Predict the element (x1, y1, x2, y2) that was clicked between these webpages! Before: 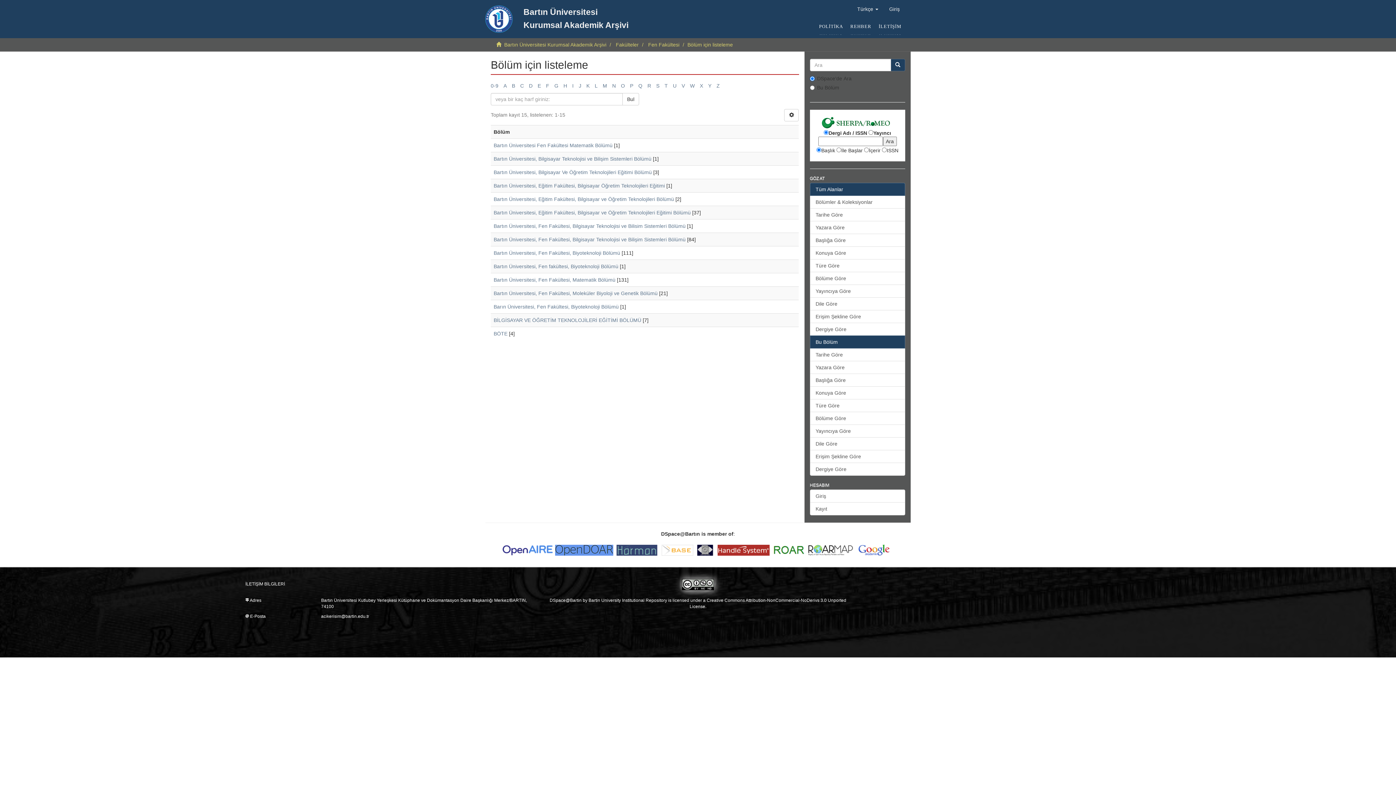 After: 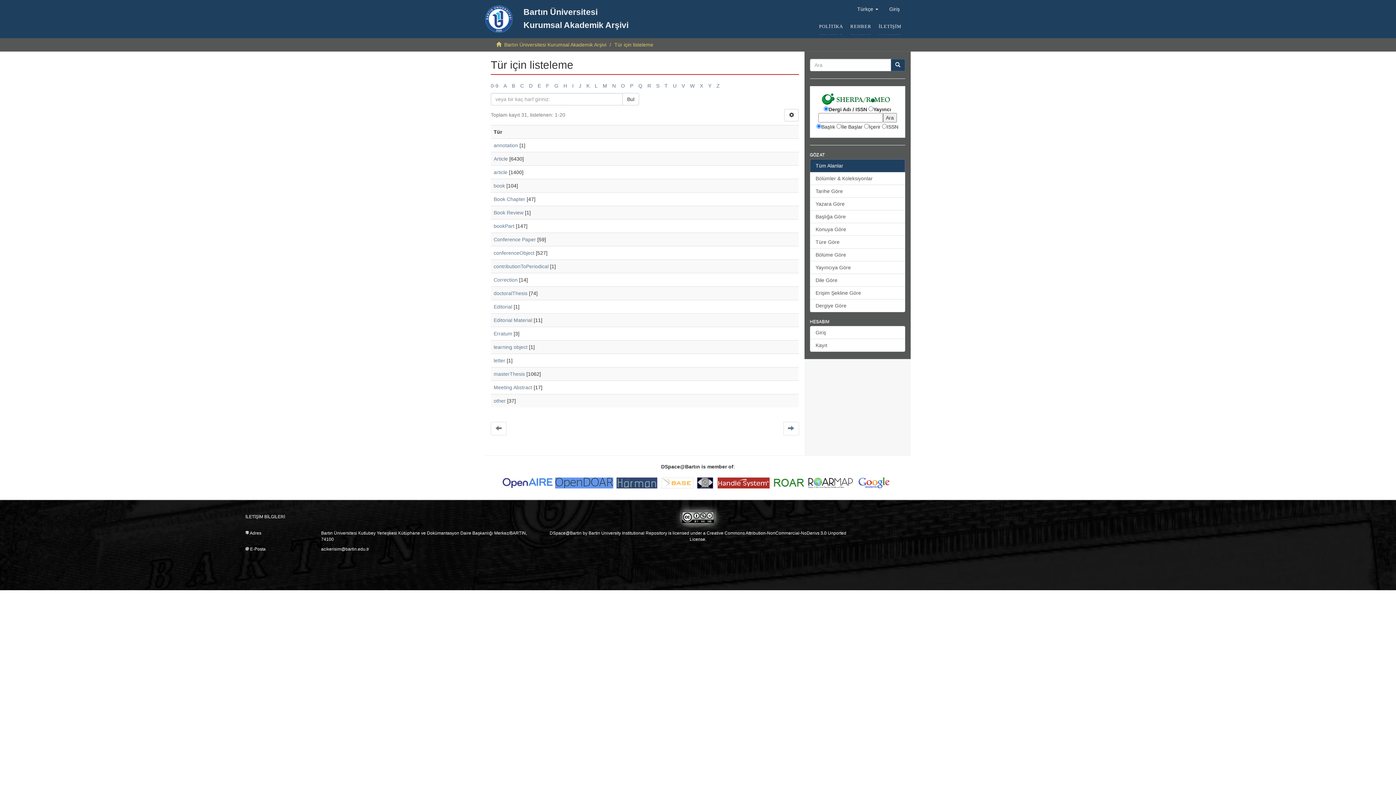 Action: bbox: (810, 259, 905, 272) label: Türe Göre